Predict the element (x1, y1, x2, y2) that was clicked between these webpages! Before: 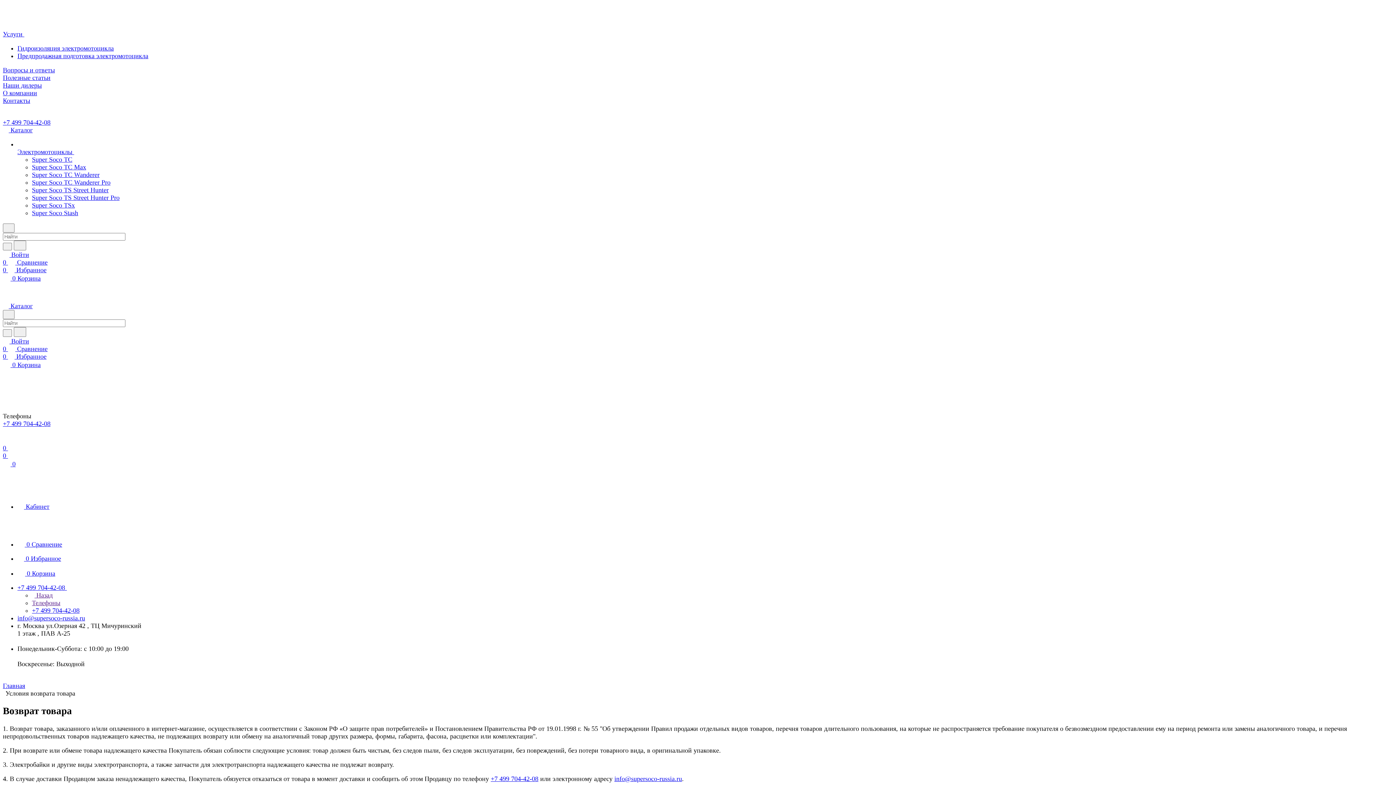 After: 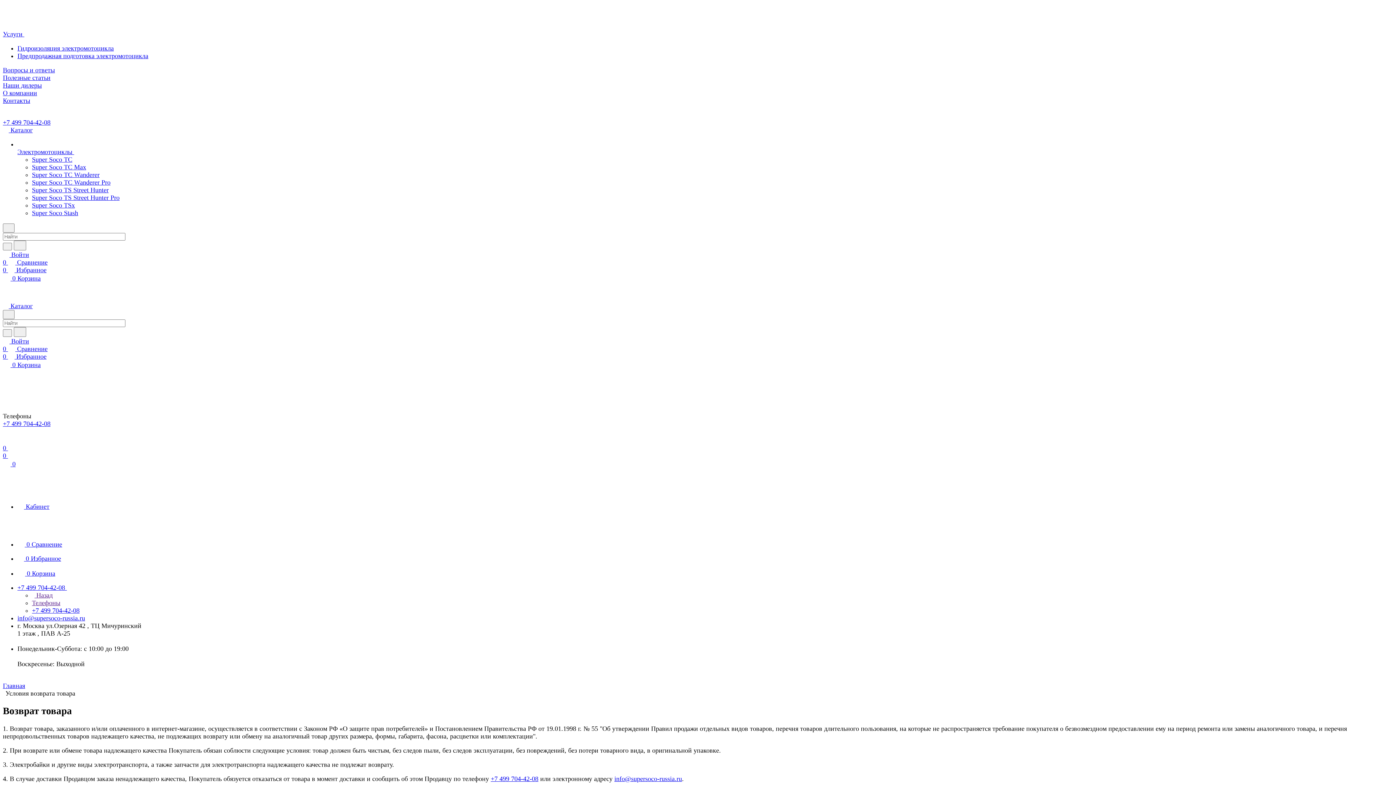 Action: label: +7 499 704-42-08  bbox: (17, 584, 69, 591)